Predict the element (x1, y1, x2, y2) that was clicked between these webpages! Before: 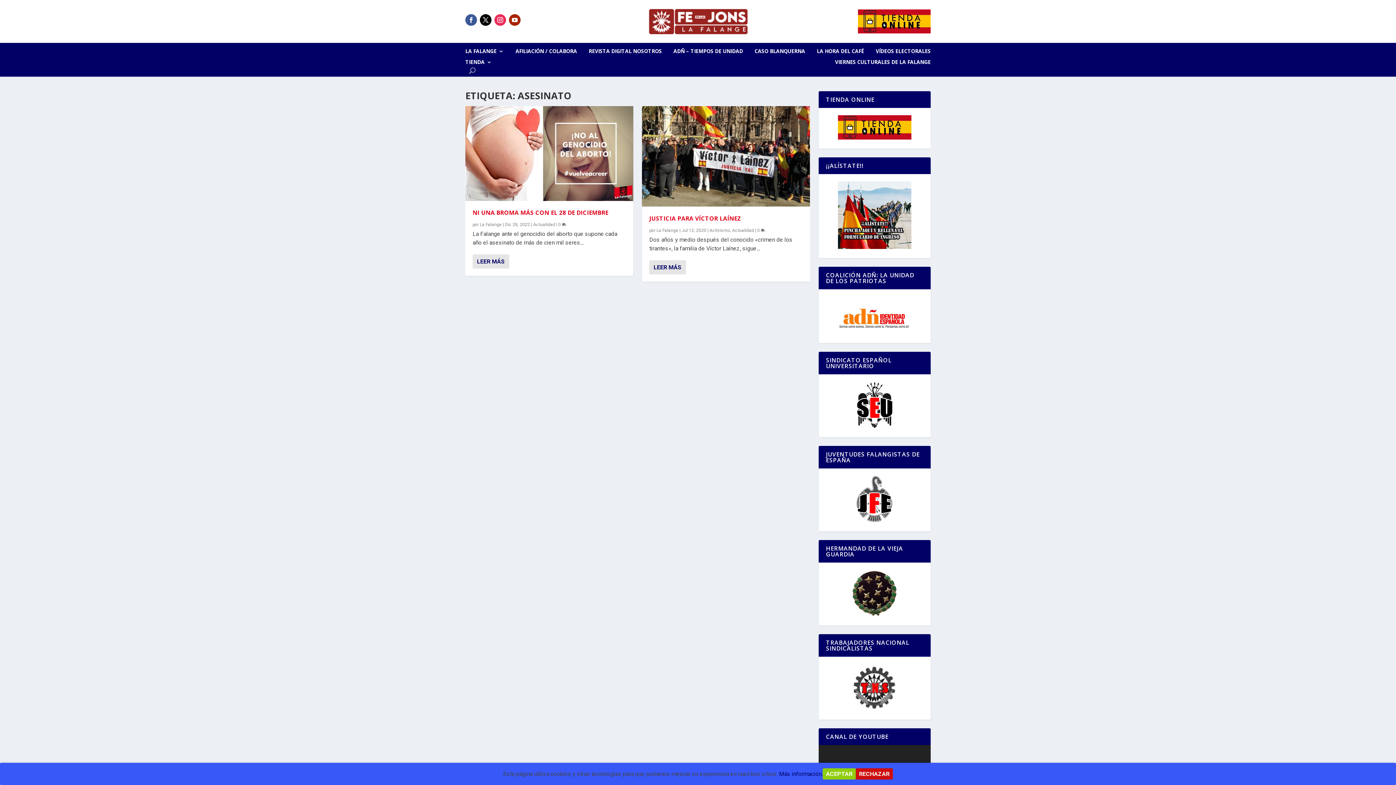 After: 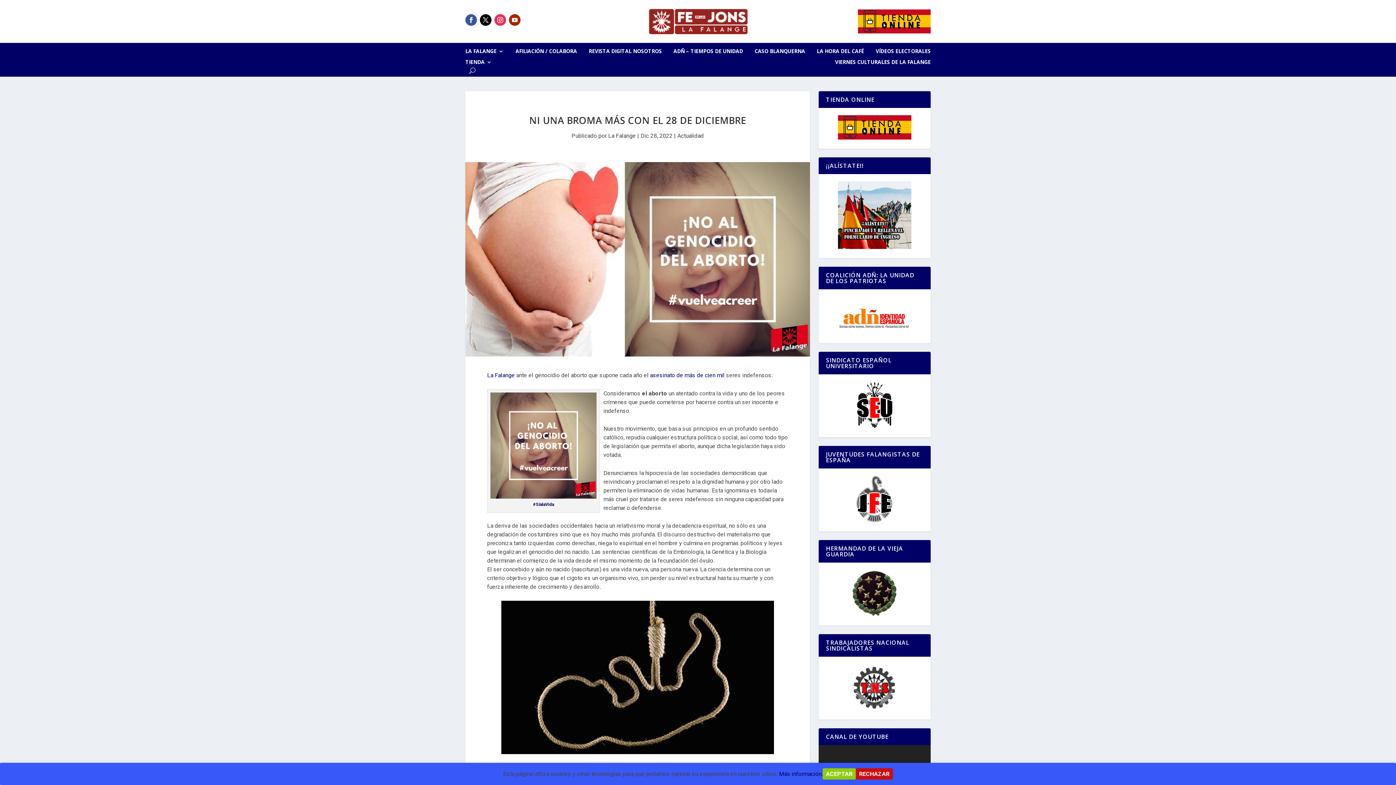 Action: label: NI UNA BROMA MÁS CON EL 28 DE DICIEMBRE bbox: (472, 208, 608, 216)